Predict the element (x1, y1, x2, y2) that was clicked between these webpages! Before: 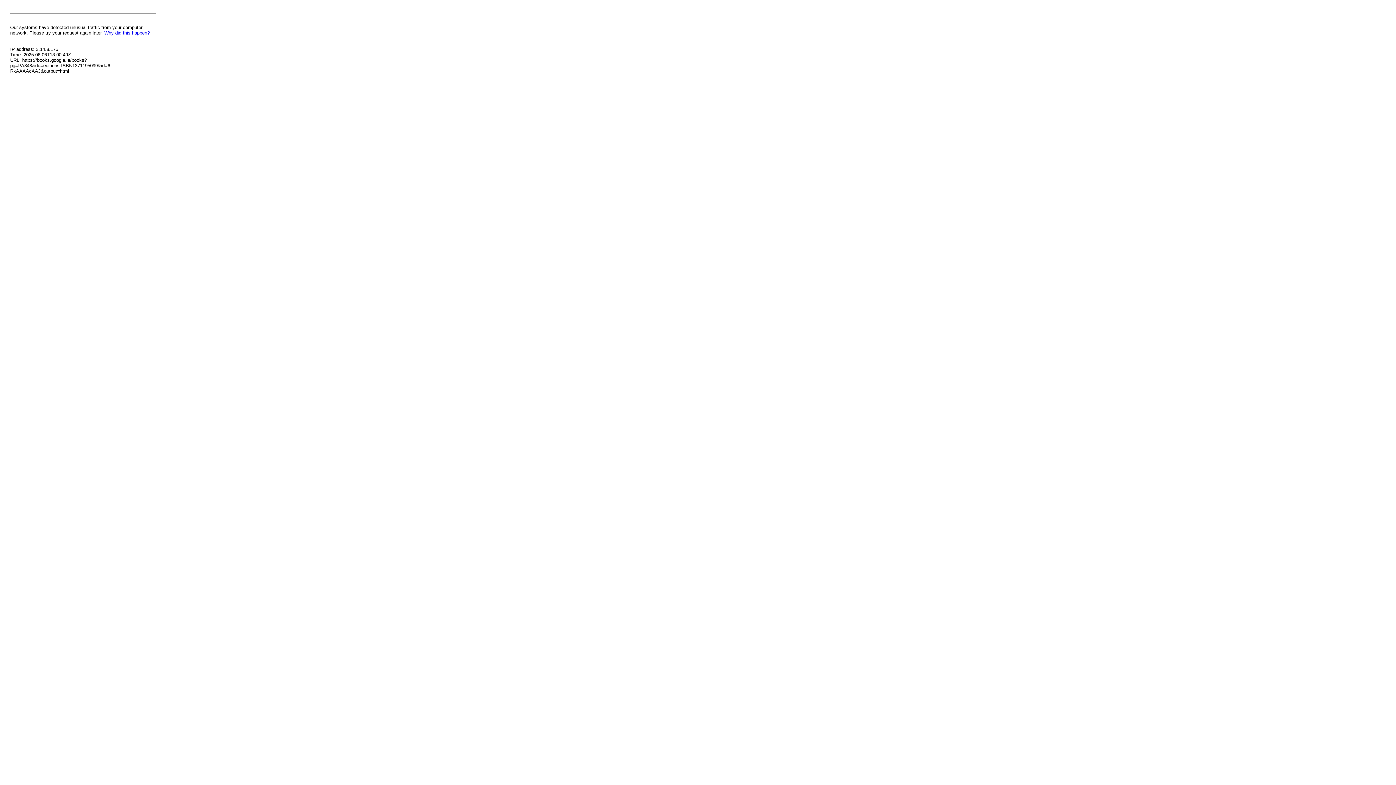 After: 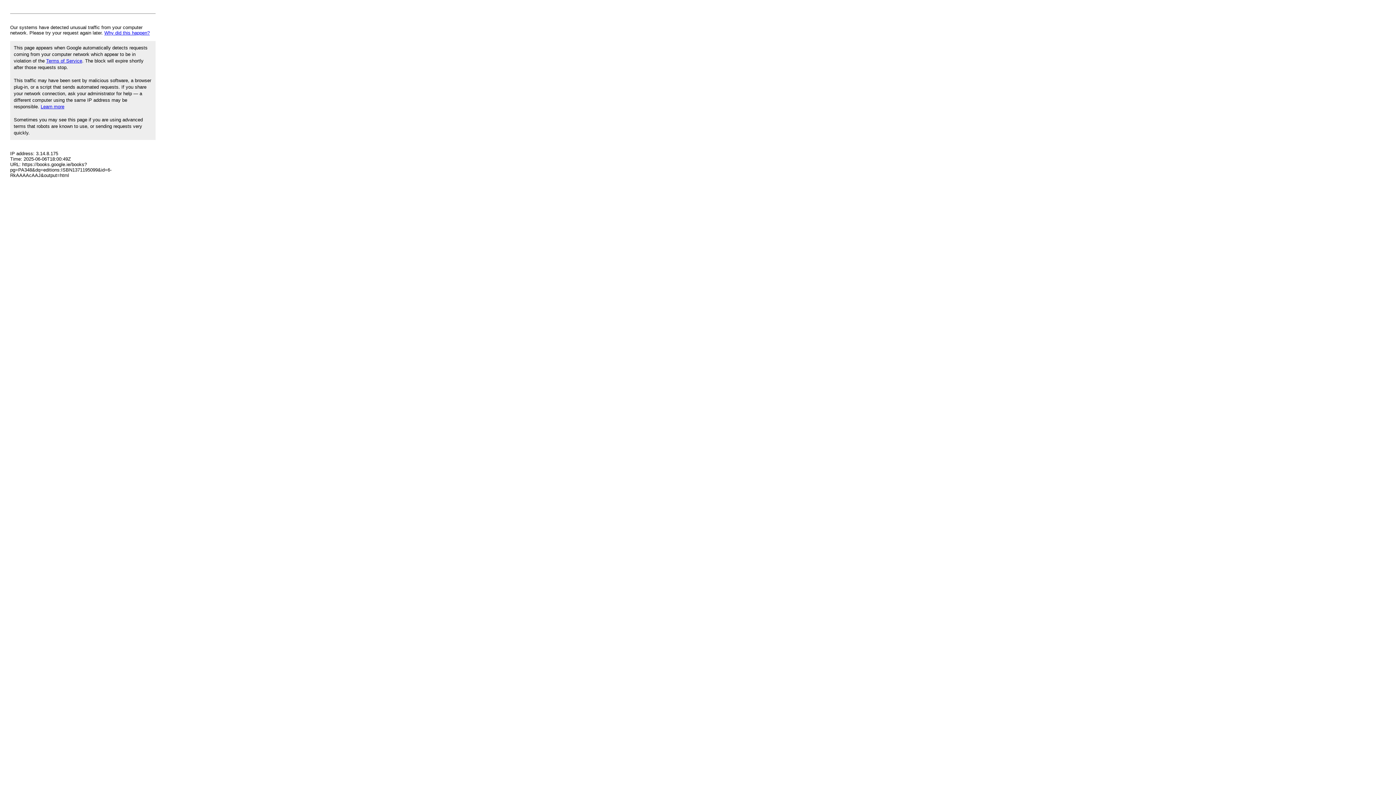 Action: label: Why did this happen? bbox: (104, 30, 149, 35)